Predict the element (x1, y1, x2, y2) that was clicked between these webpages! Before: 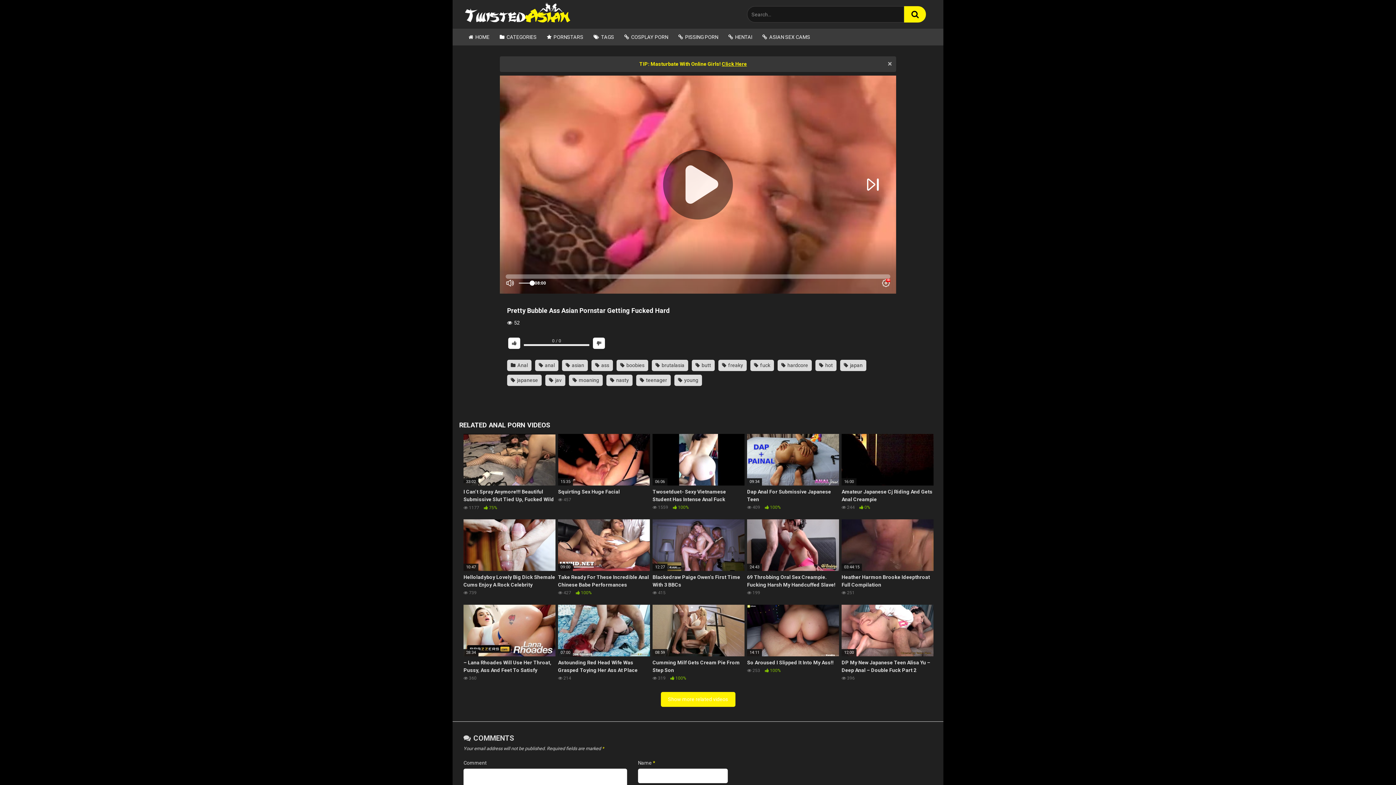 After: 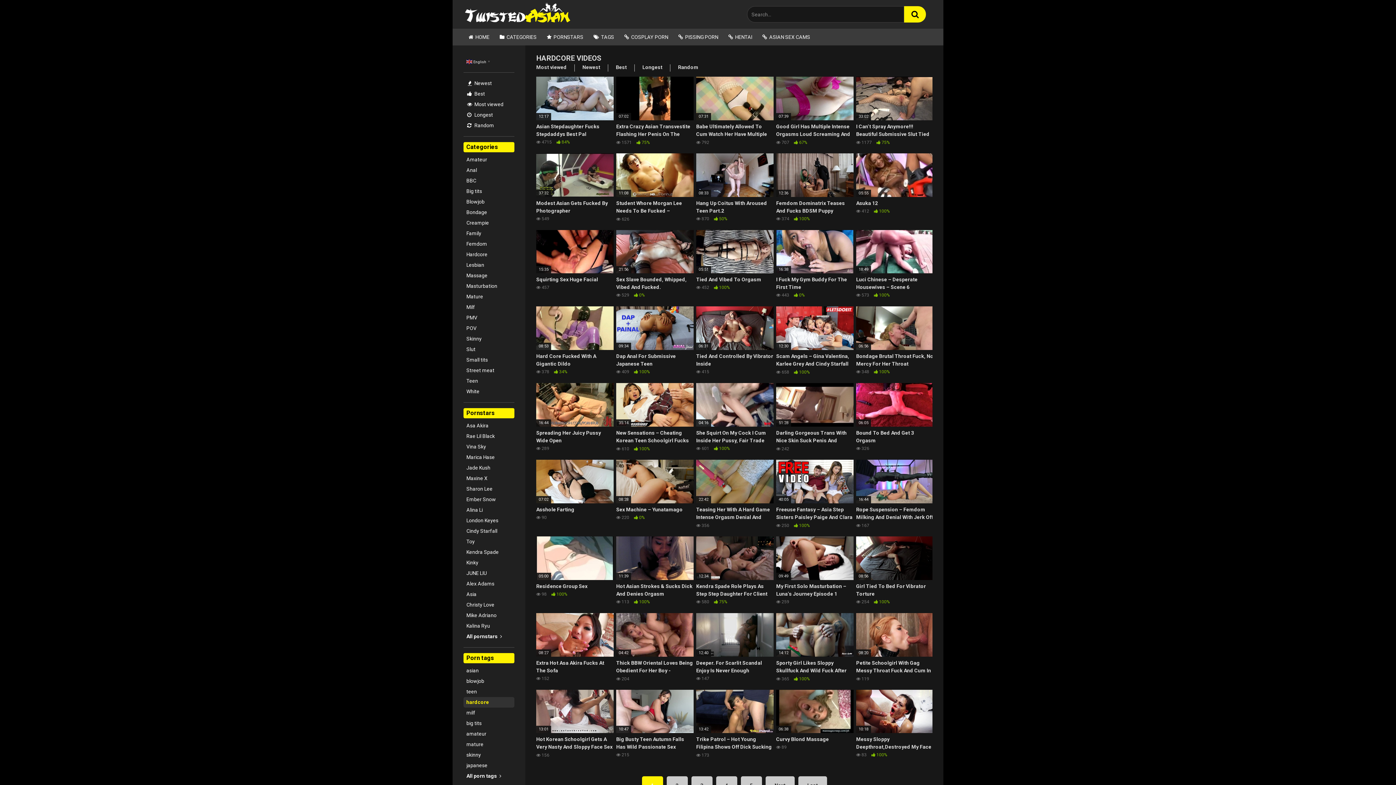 Action: bbox: (777, 360, 812, 371) label:  hardcore